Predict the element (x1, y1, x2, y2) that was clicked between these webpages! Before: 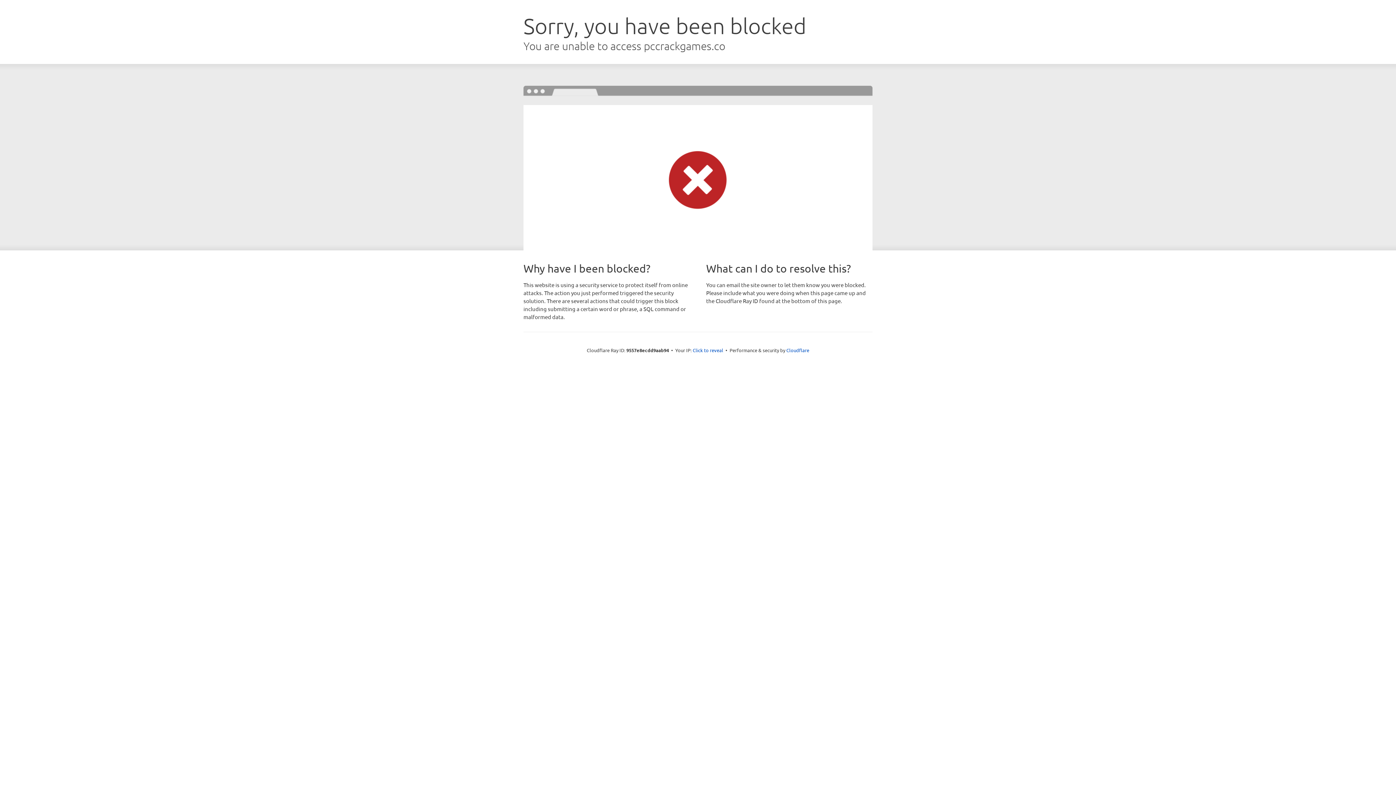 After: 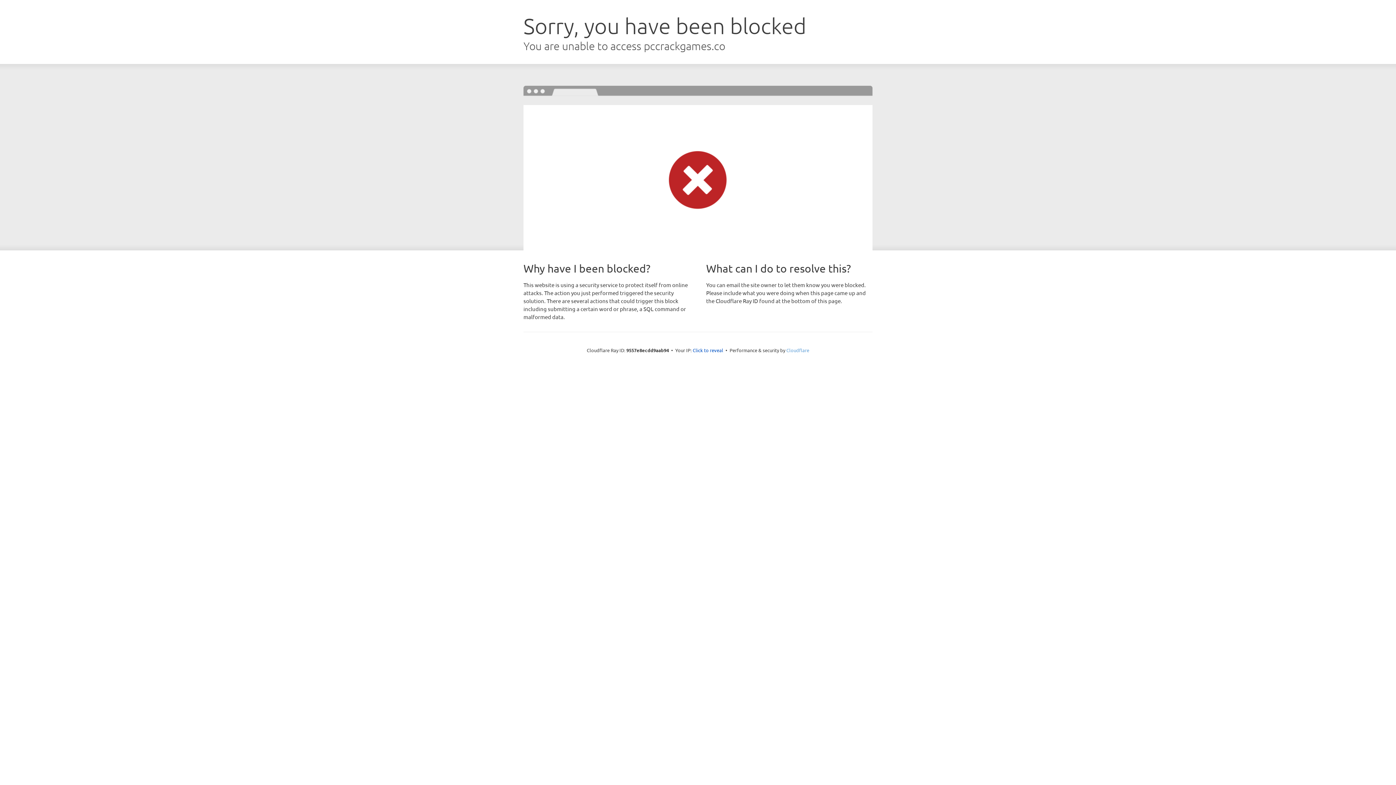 Action: label: Cloudflare bbox: (786, 347, 809, 353)